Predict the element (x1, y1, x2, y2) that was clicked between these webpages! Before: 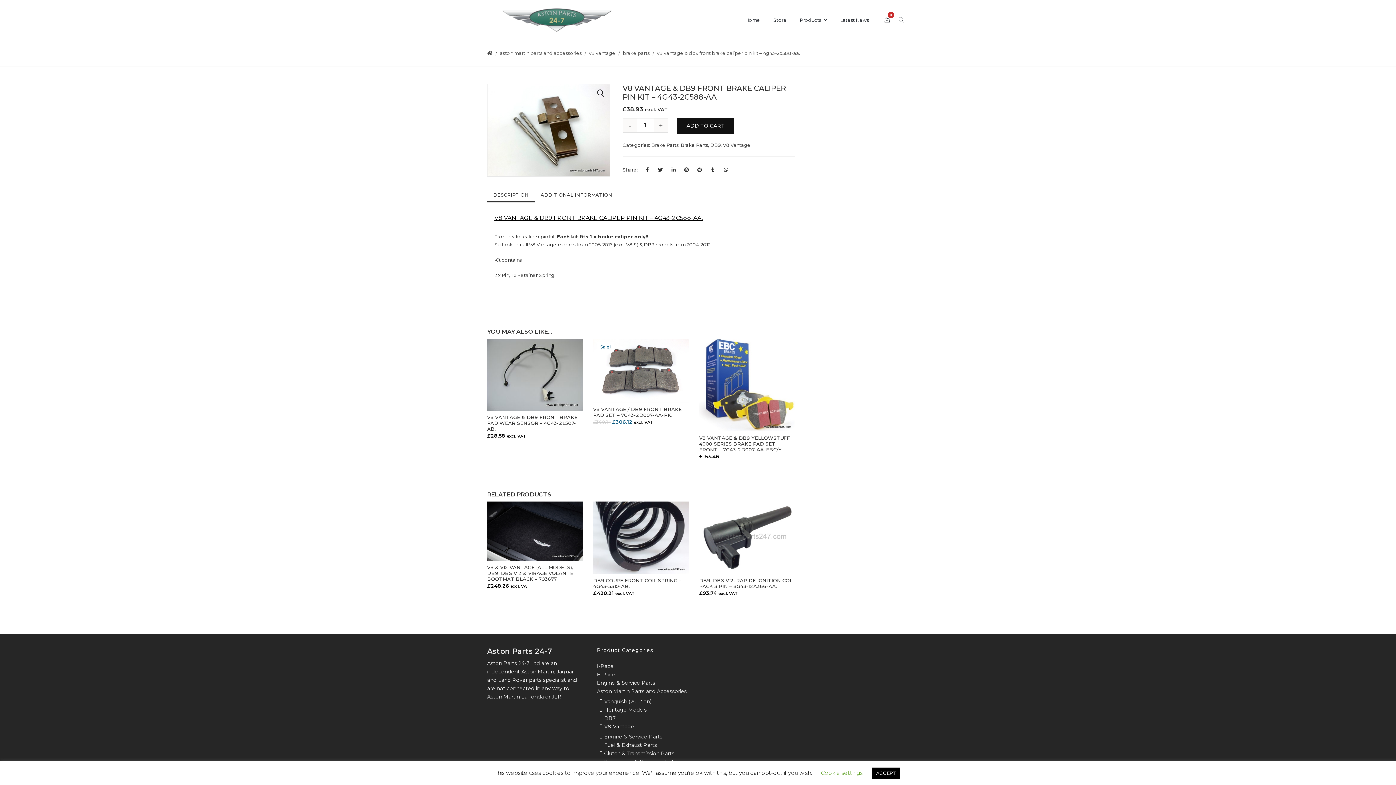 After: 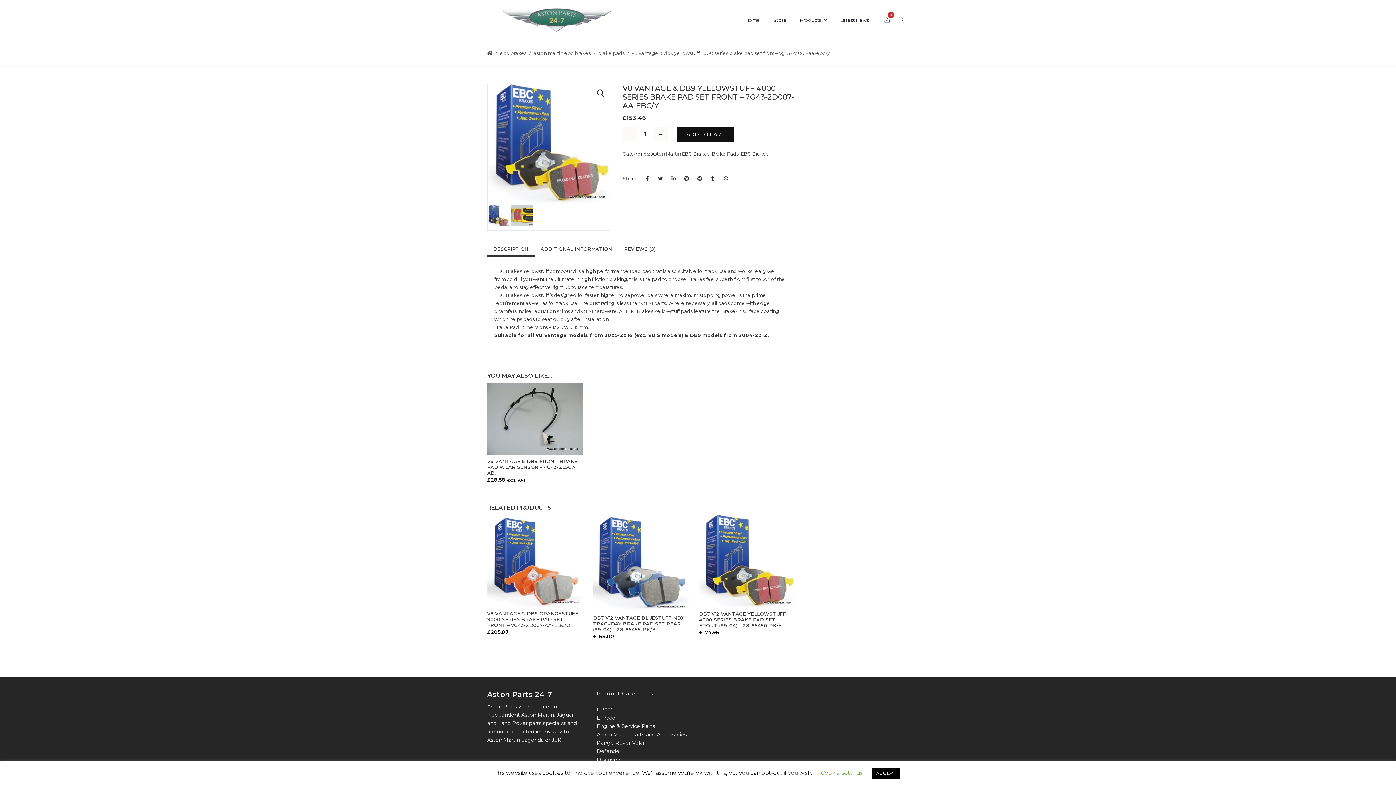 Action: bbox: (699, 338, 795, 431)